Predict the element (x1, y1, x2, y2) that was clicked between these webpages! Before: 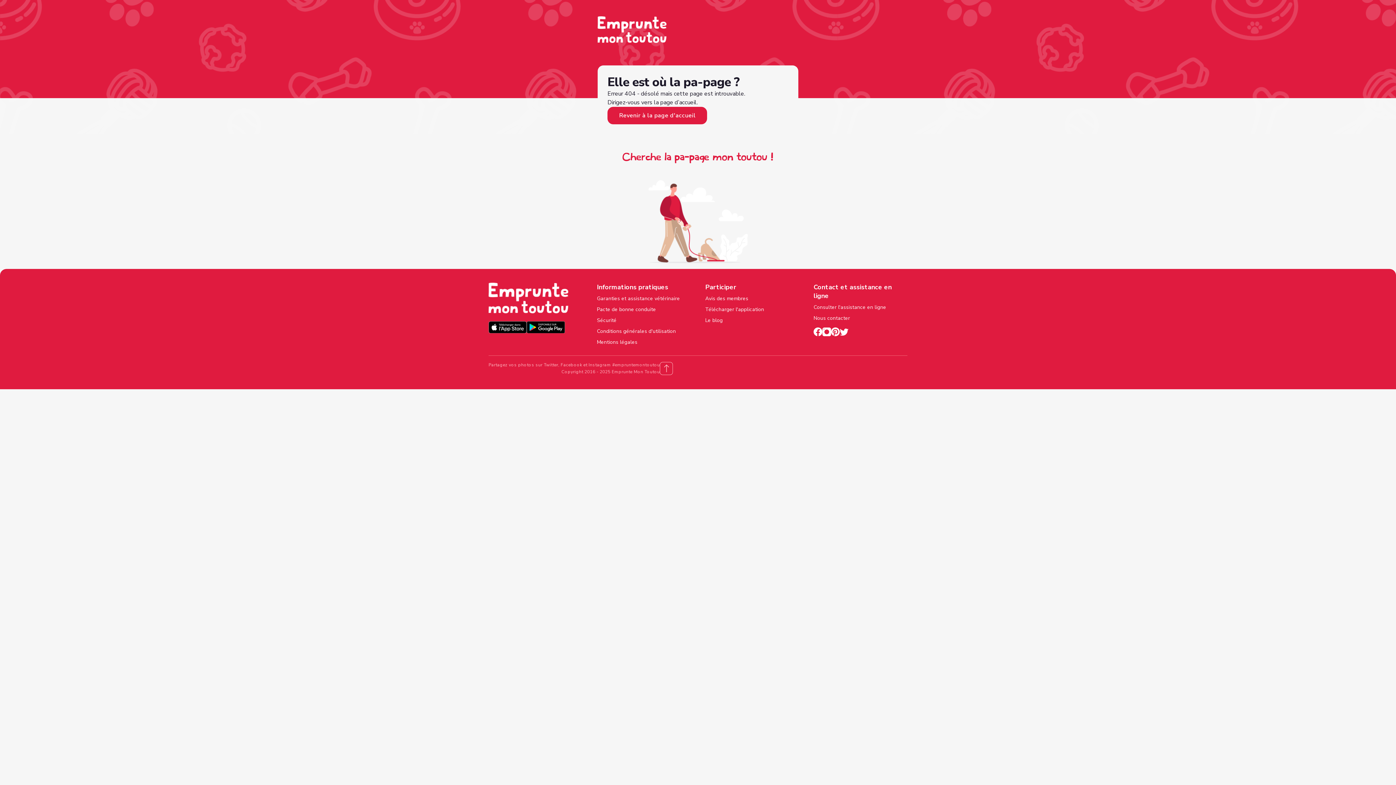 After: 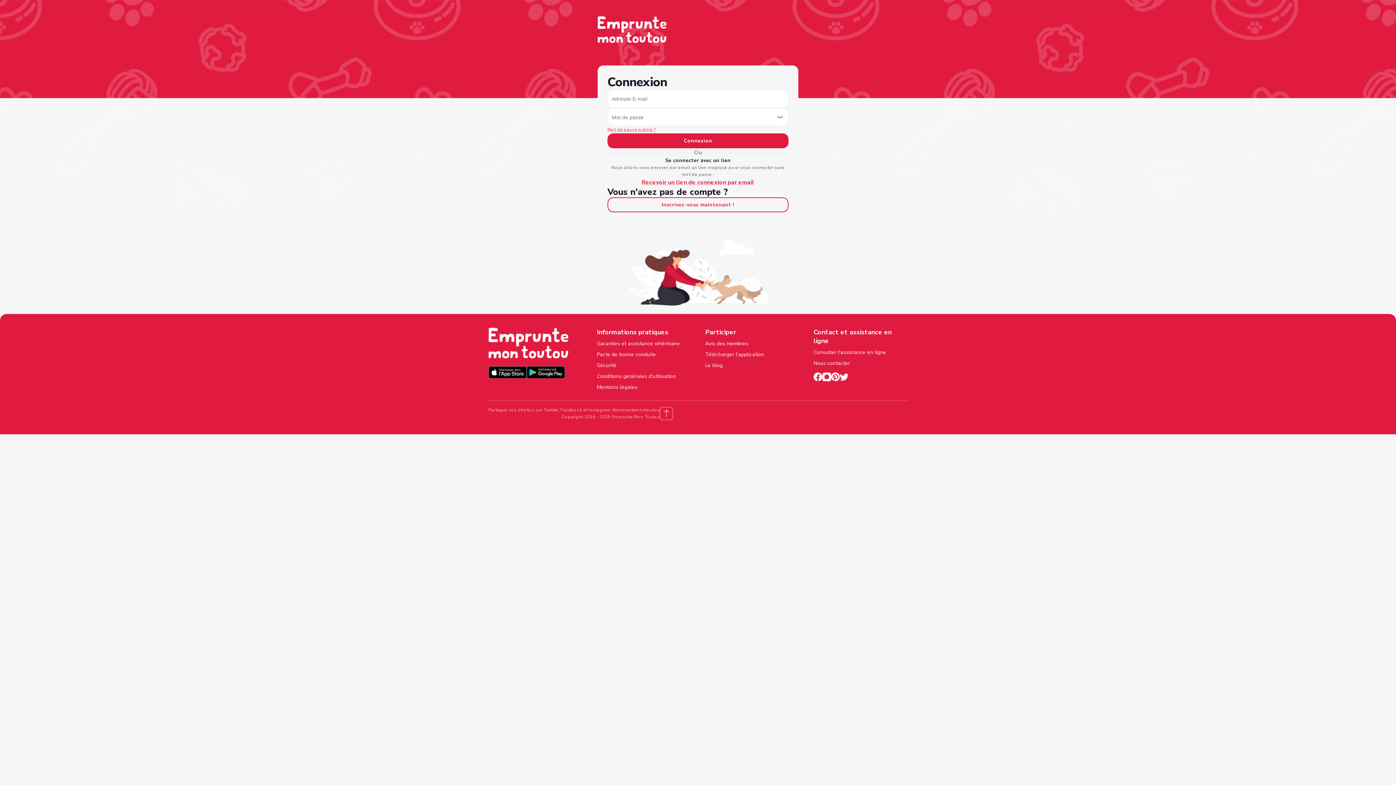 Action: bbox: (488, 282, 568, 315)